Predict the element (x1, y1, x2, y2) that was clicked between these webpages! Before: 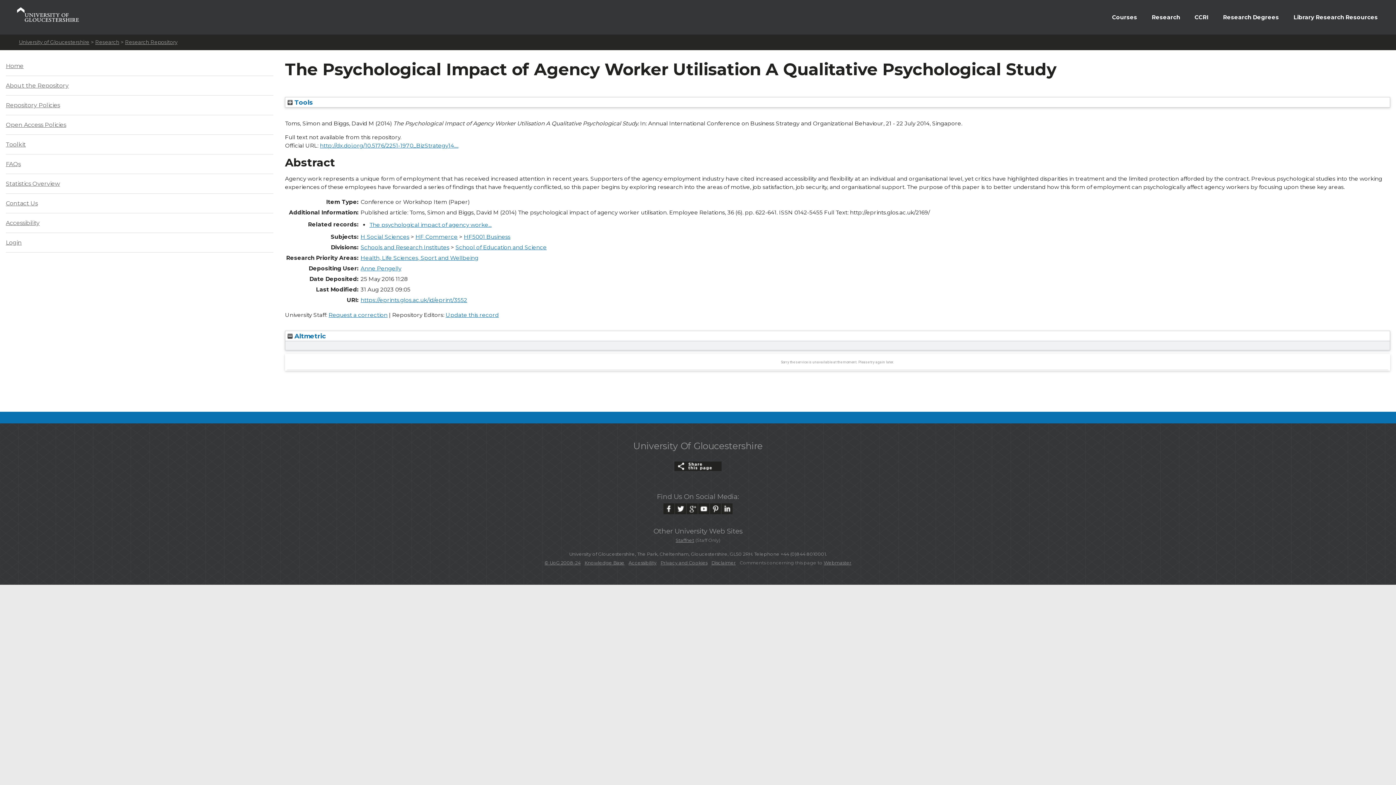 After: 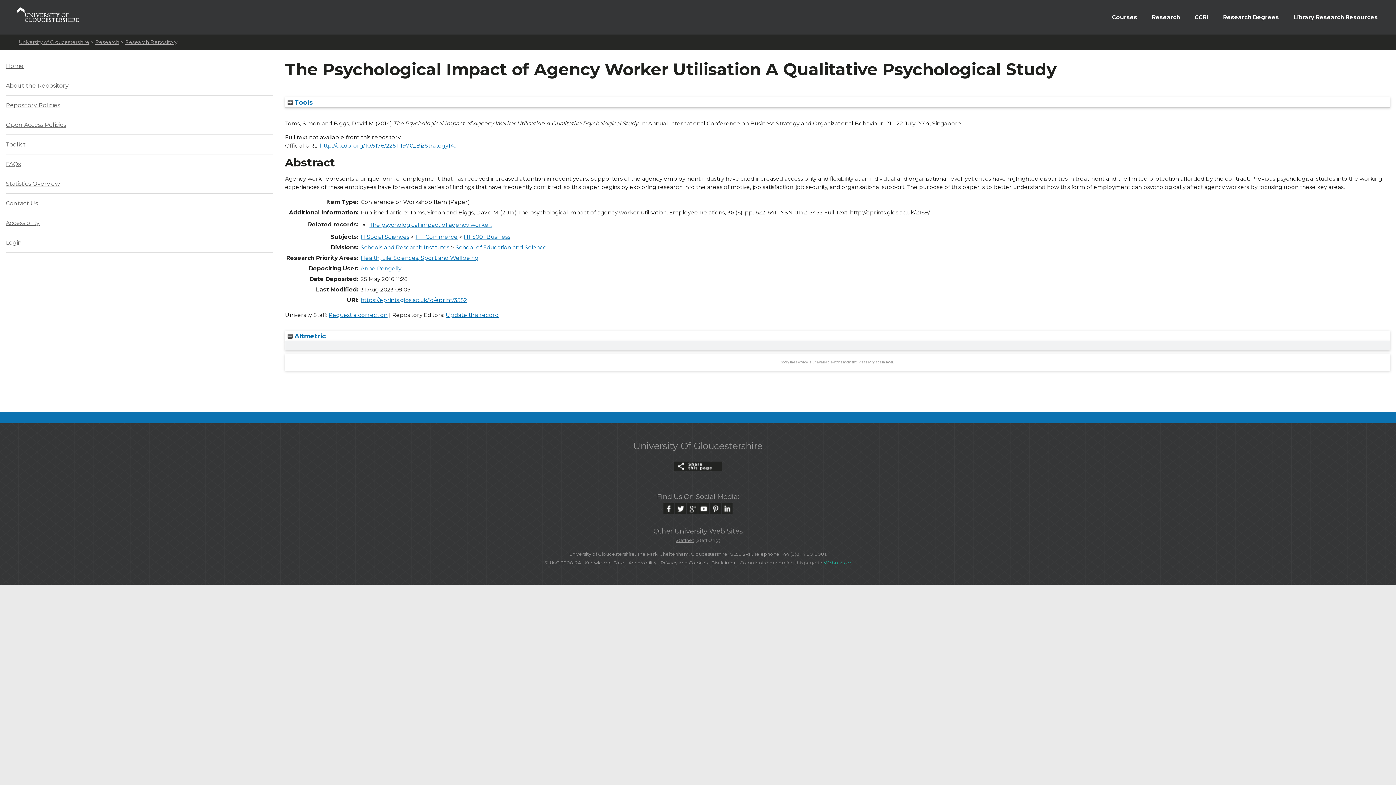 Action: bbox: (824, 560, 851, 565) label: Webmaster